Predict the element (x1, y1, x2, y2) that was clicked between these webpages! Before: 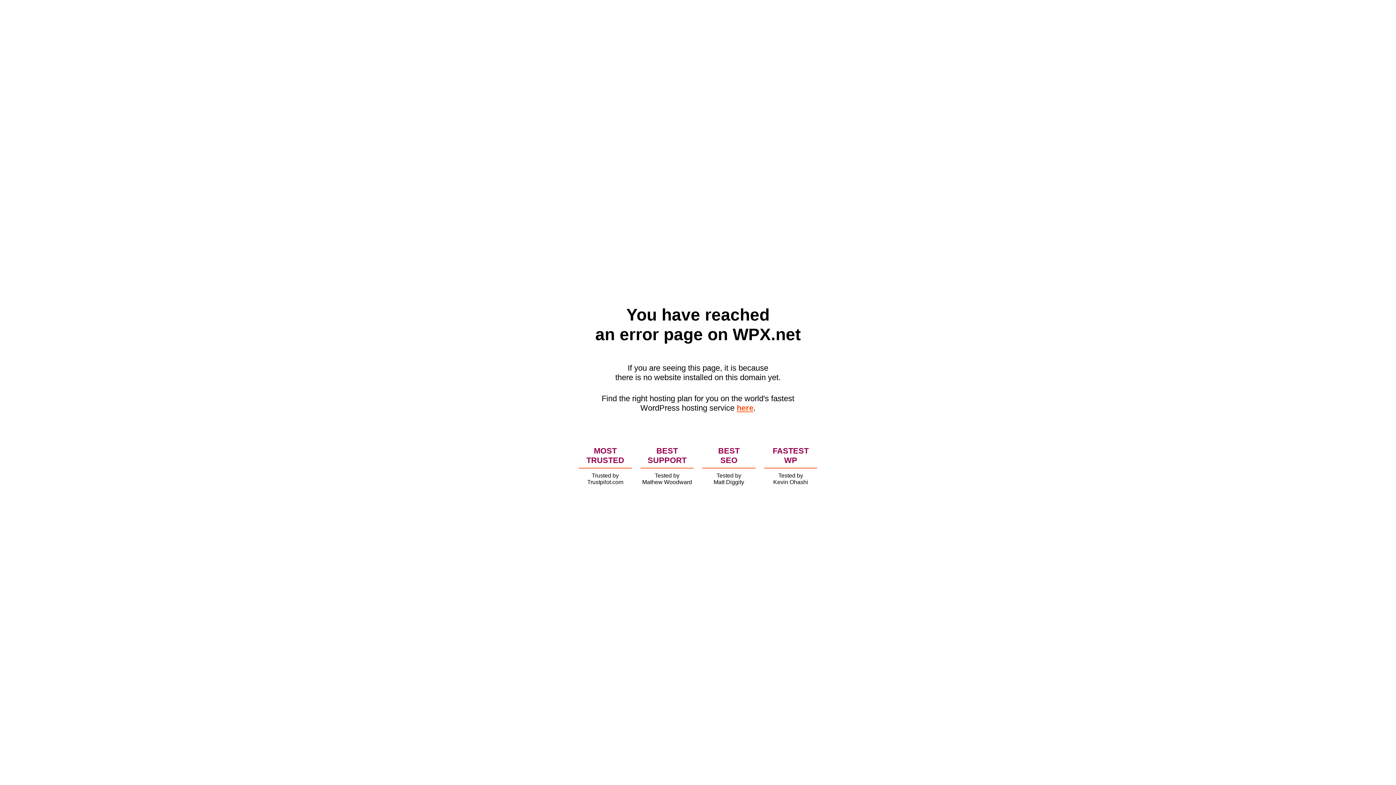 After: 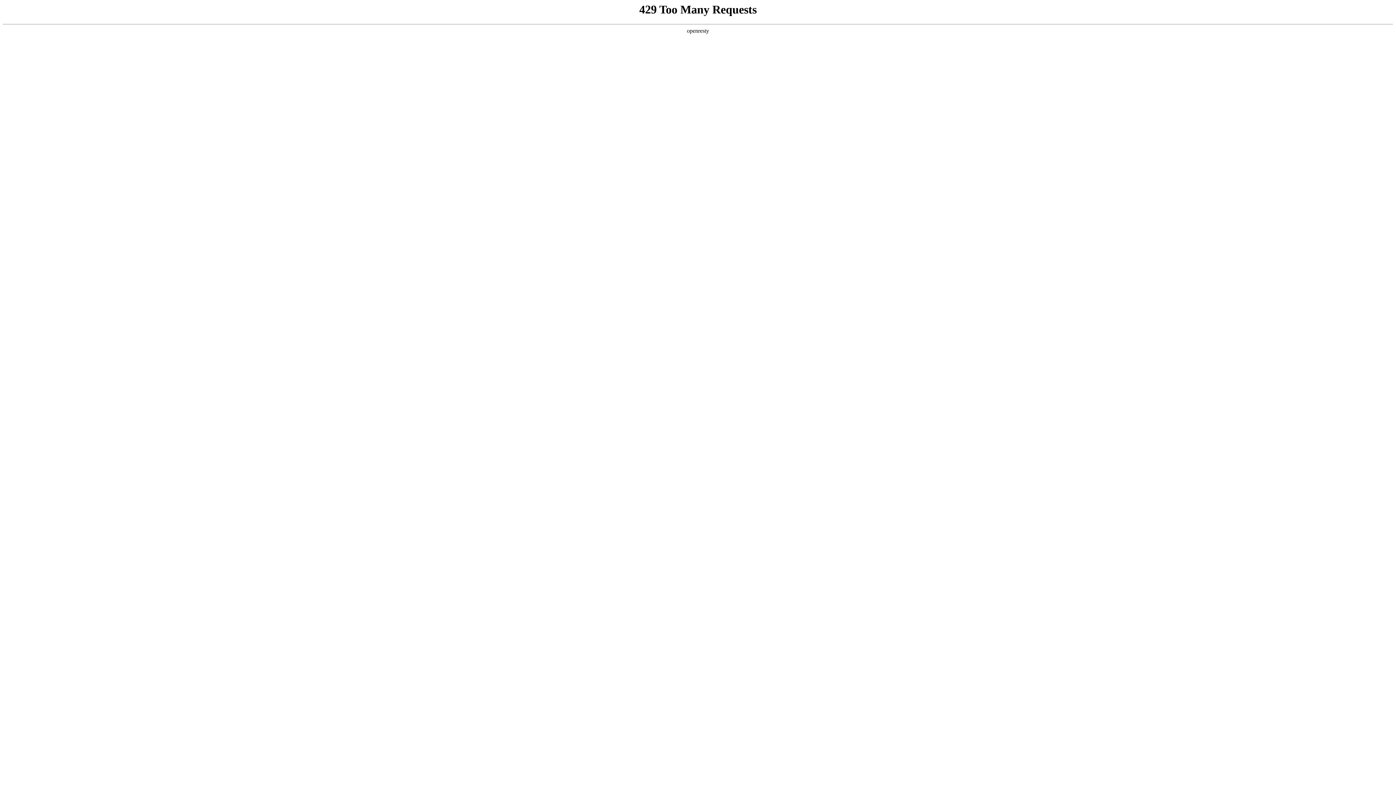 Action: label: here bbox: (736, 403, 753, 412)